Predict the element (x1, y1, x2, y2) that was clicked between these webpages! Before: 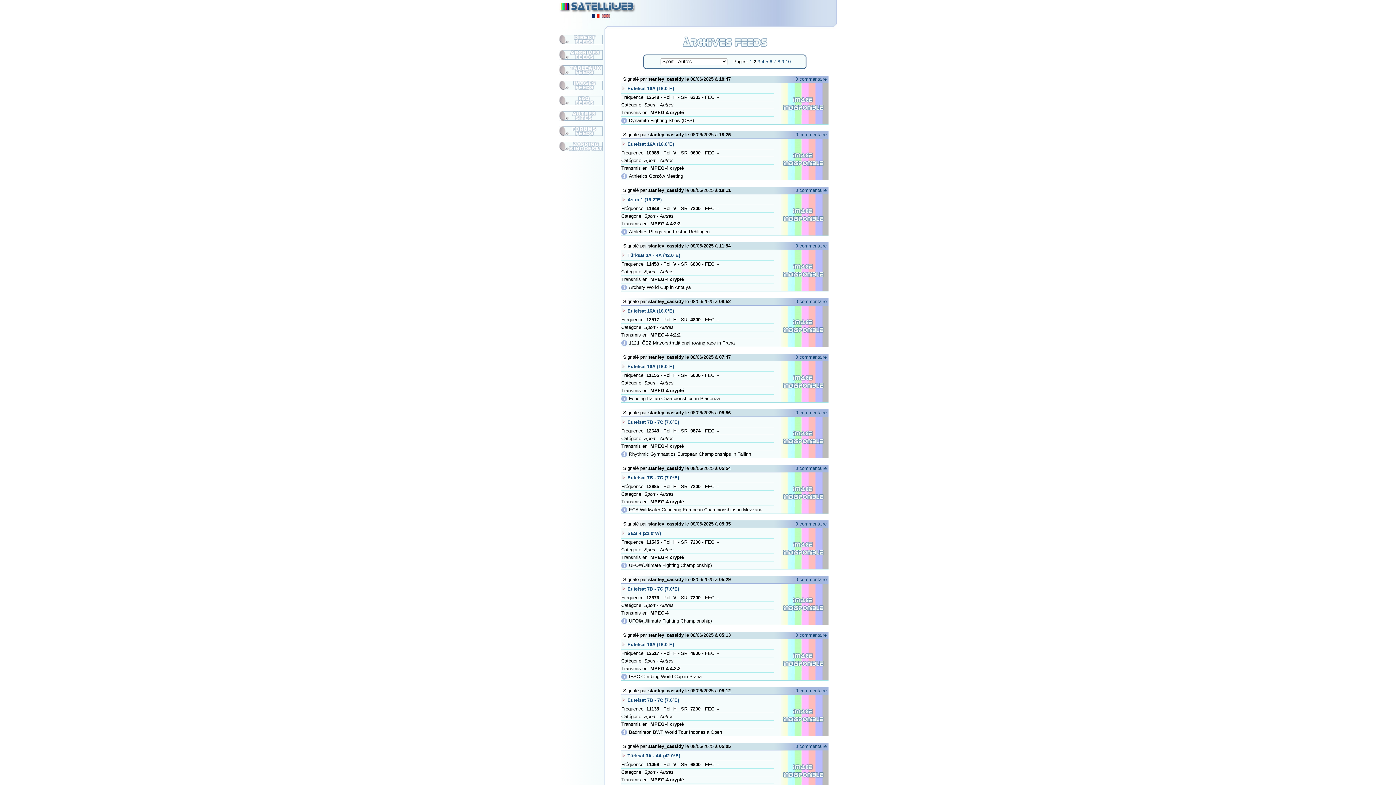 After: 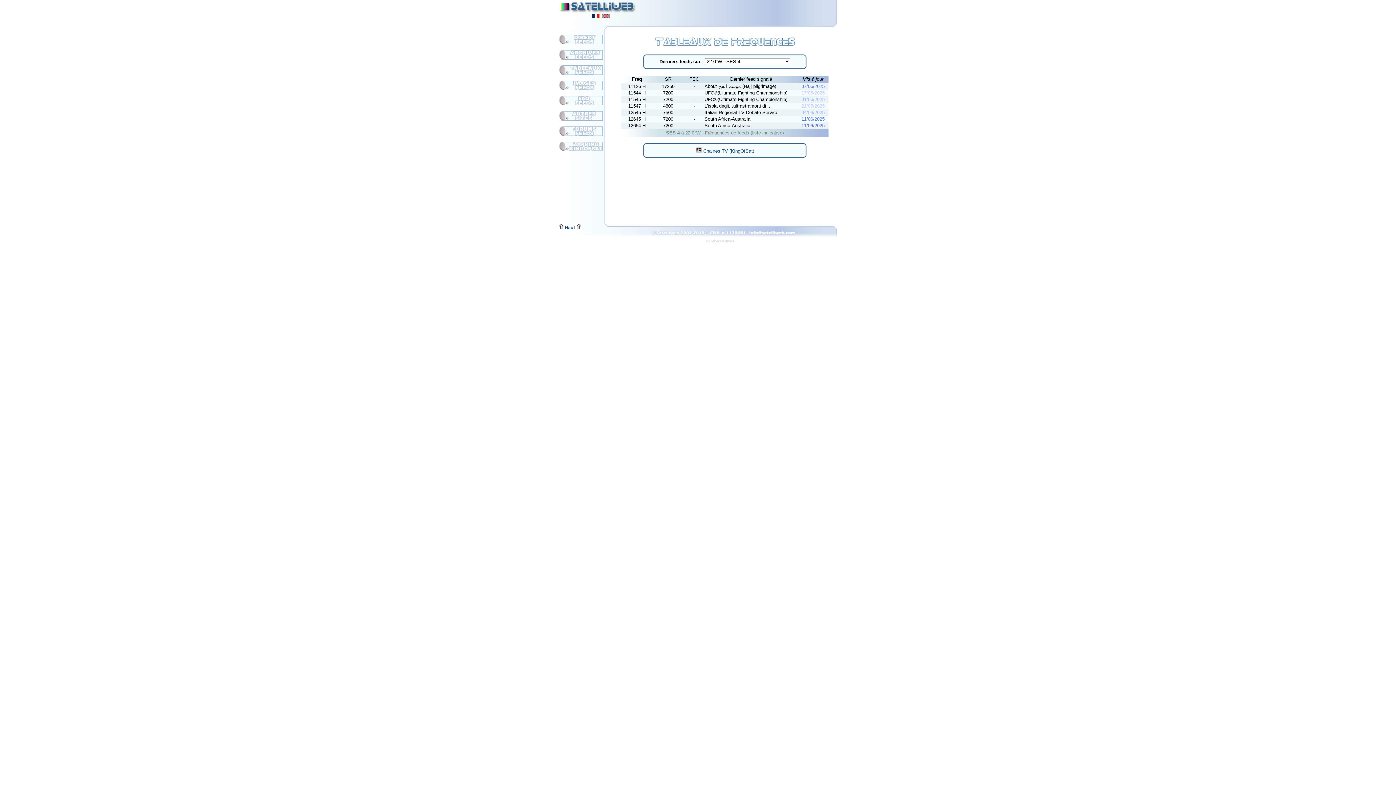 Action: bbox: (627, 530, 661, 536) label: SES 4 (22.0°W)